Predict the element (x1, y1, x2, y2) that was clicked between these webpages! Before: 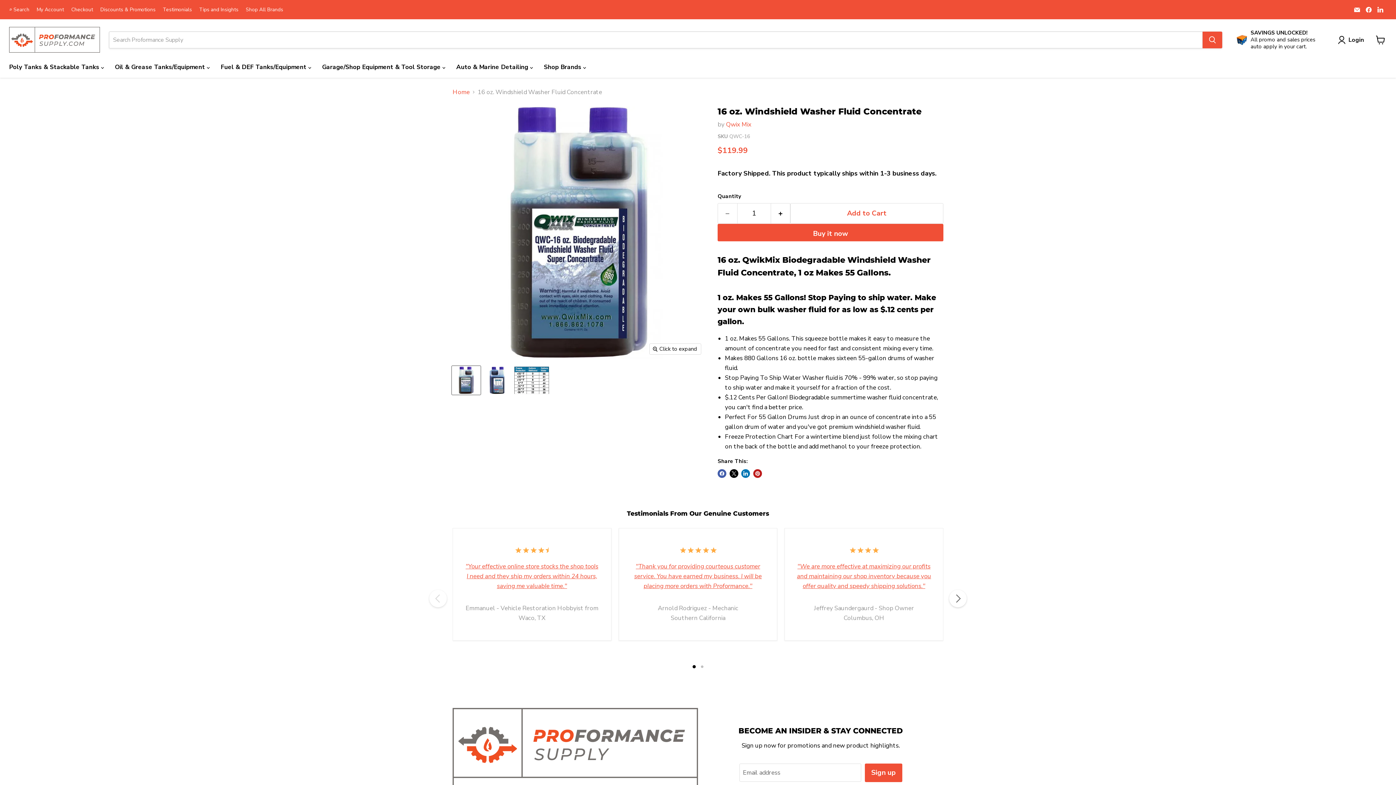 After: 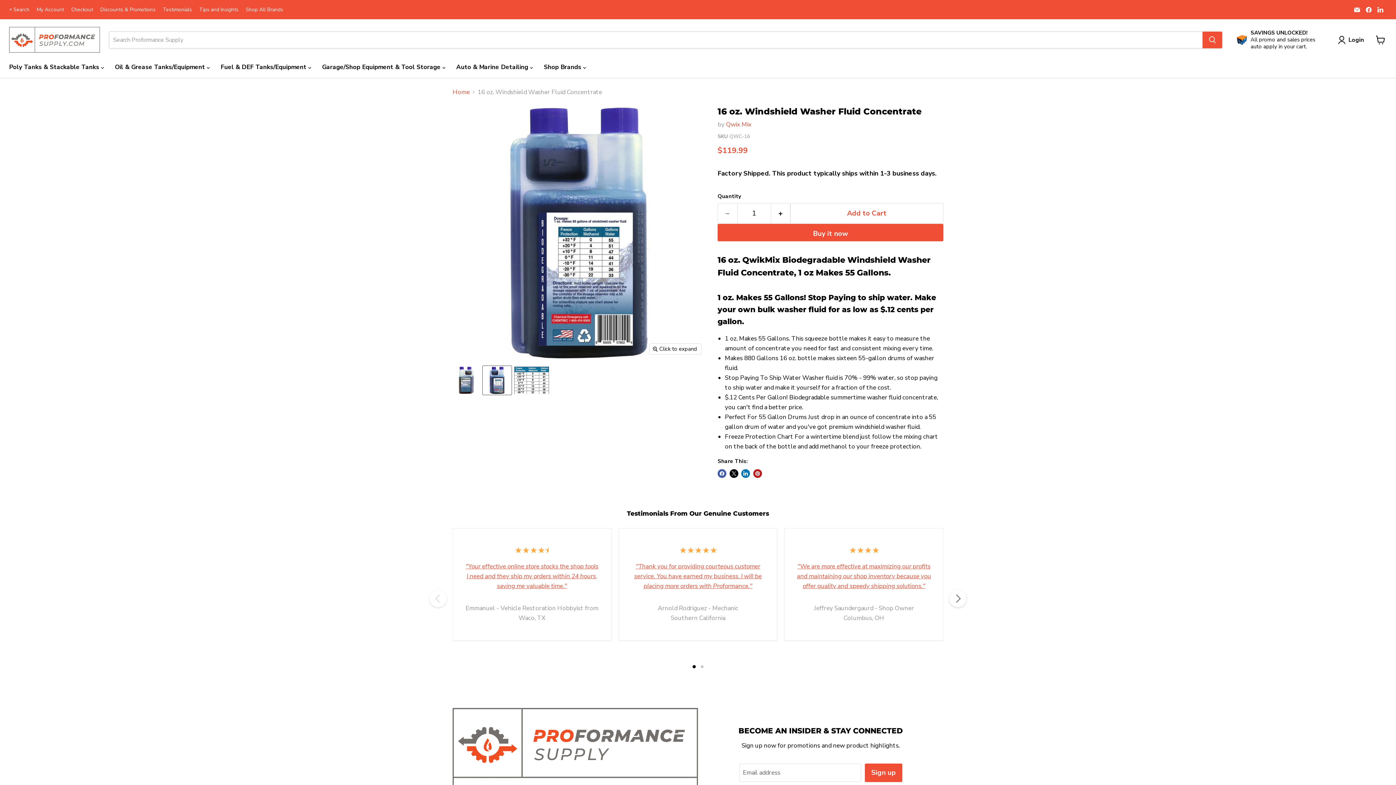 Action: label: 16 oz. Biodegradable Washer Fluid Concentrate thumbnail bbox: (482, 366, 511, 394)